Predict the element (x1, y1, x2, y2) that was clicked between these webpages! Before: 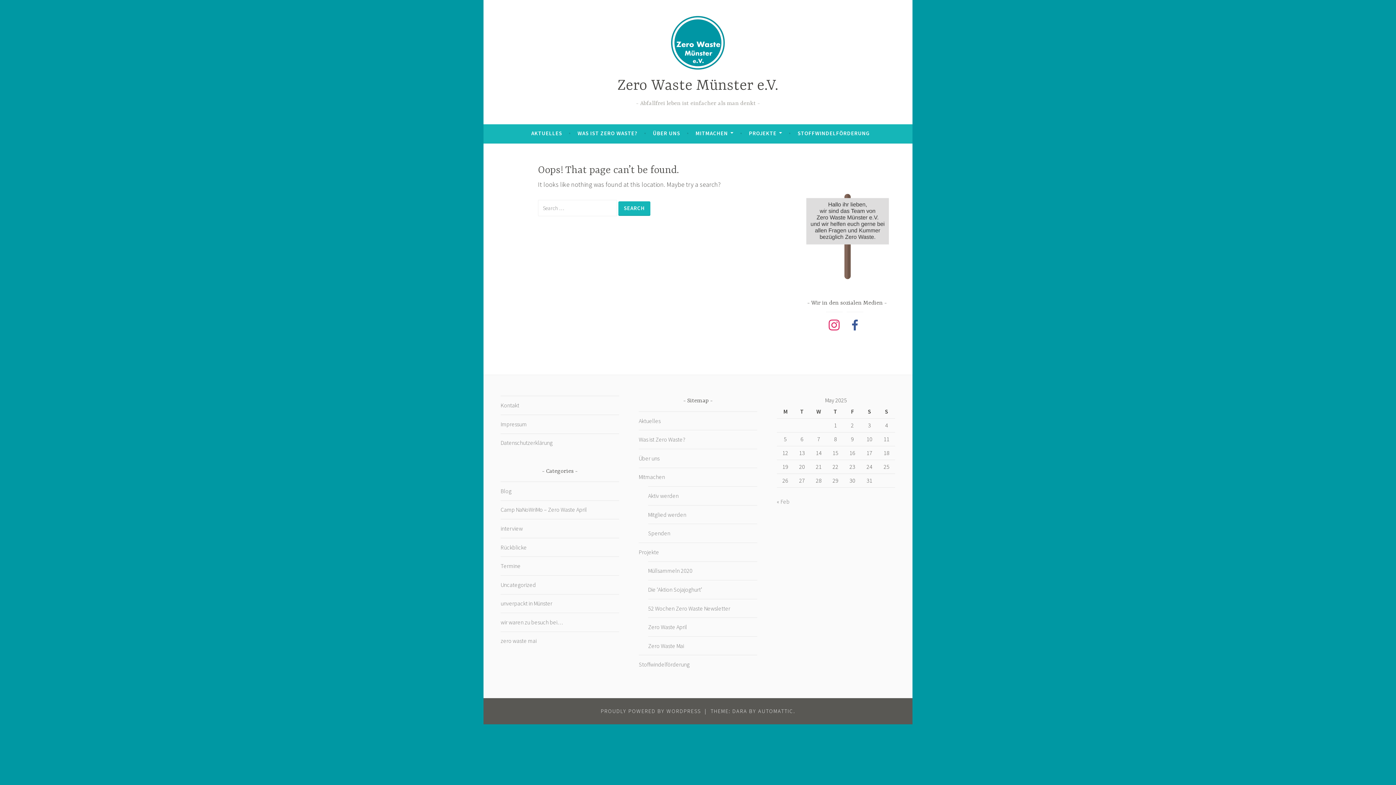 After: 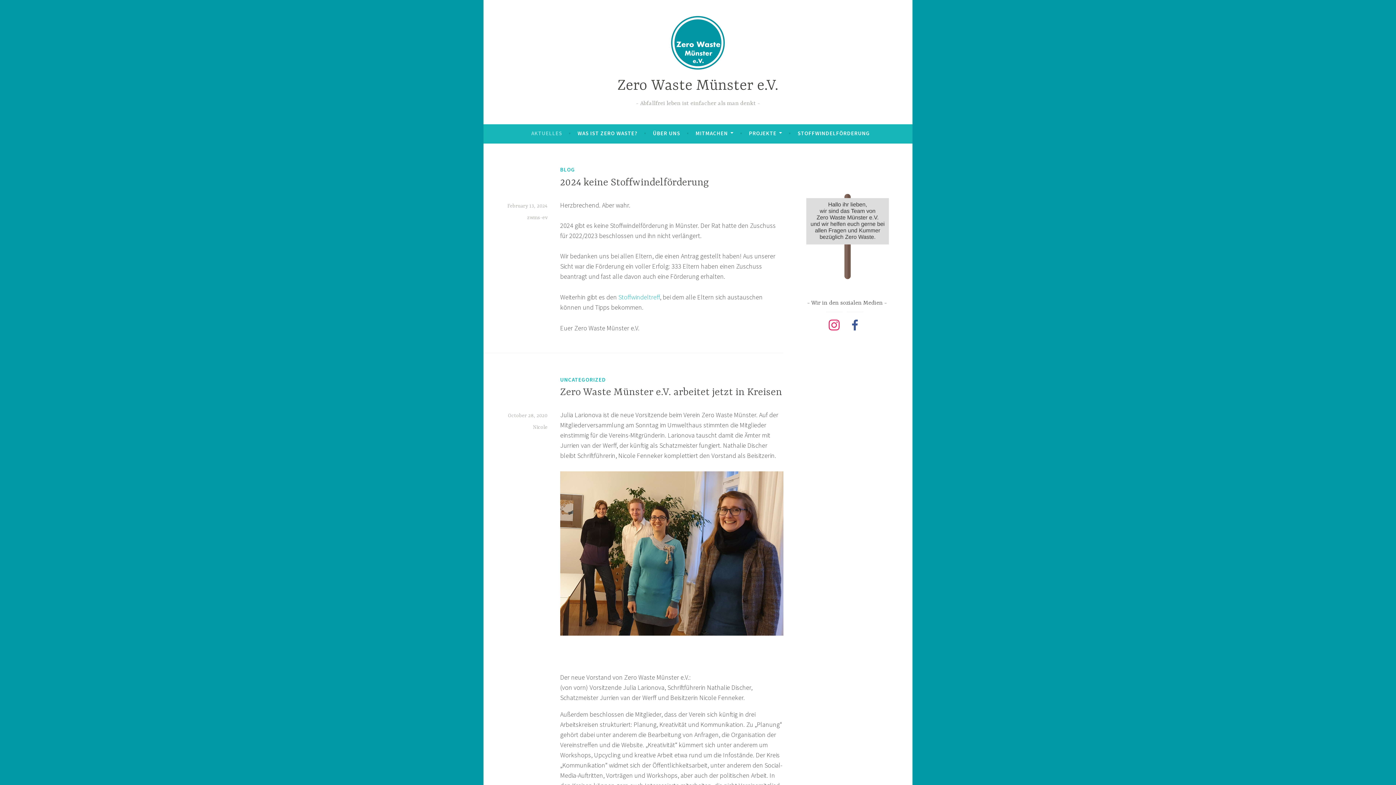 Action: bbox: (617, 77, 778, 94) label: Zero Waste Münster e.V.